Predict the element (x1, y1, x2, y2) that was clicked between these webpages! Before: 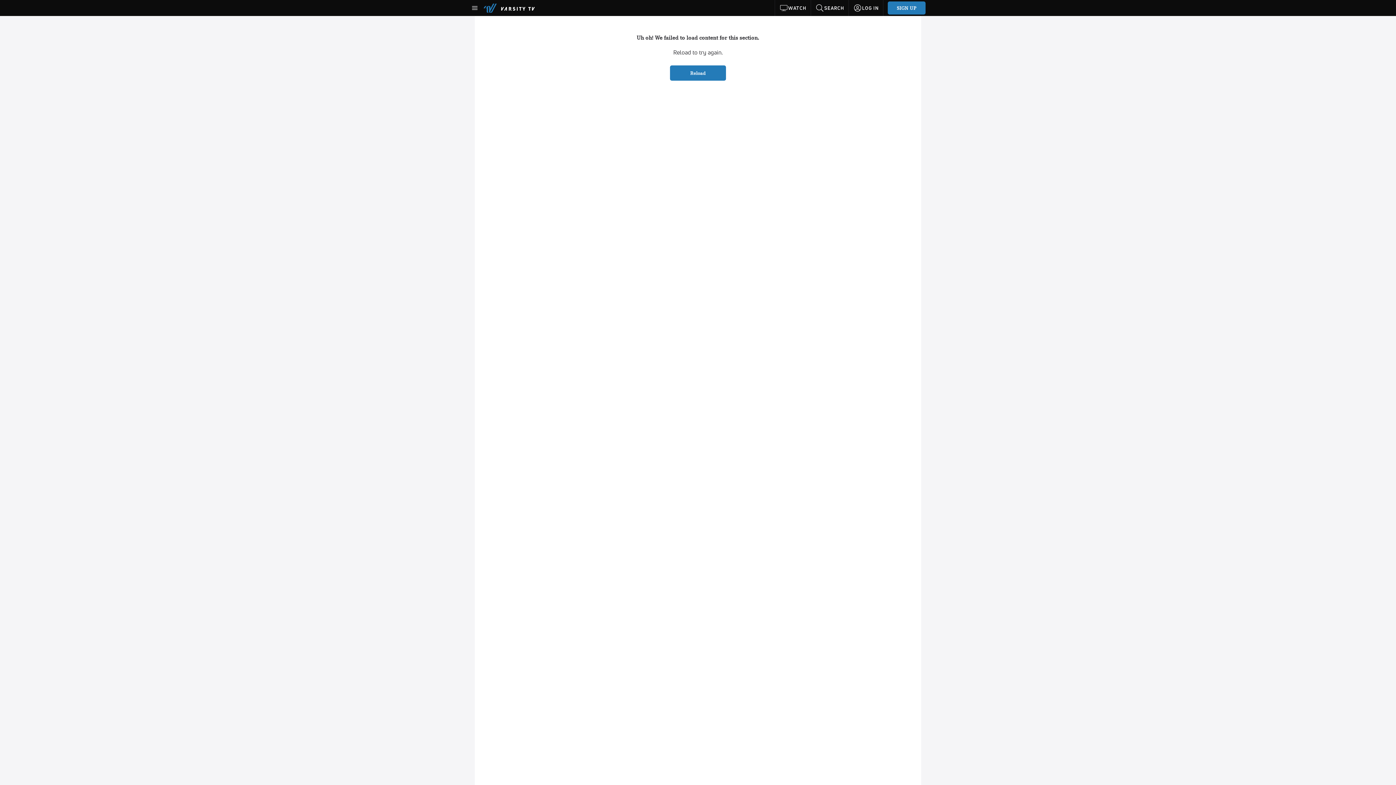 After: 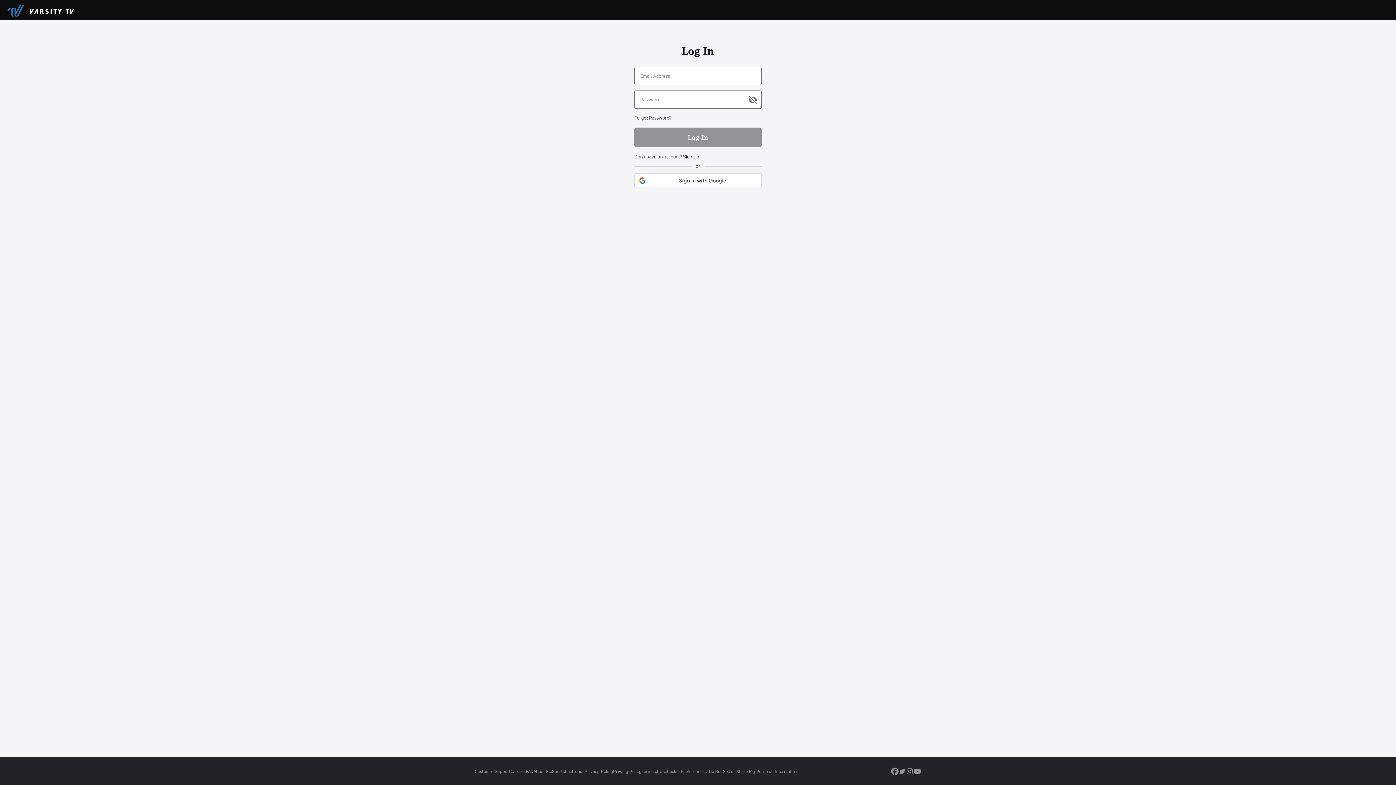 Action: bbox: (849, 0, 883, 16) label: LOG IN